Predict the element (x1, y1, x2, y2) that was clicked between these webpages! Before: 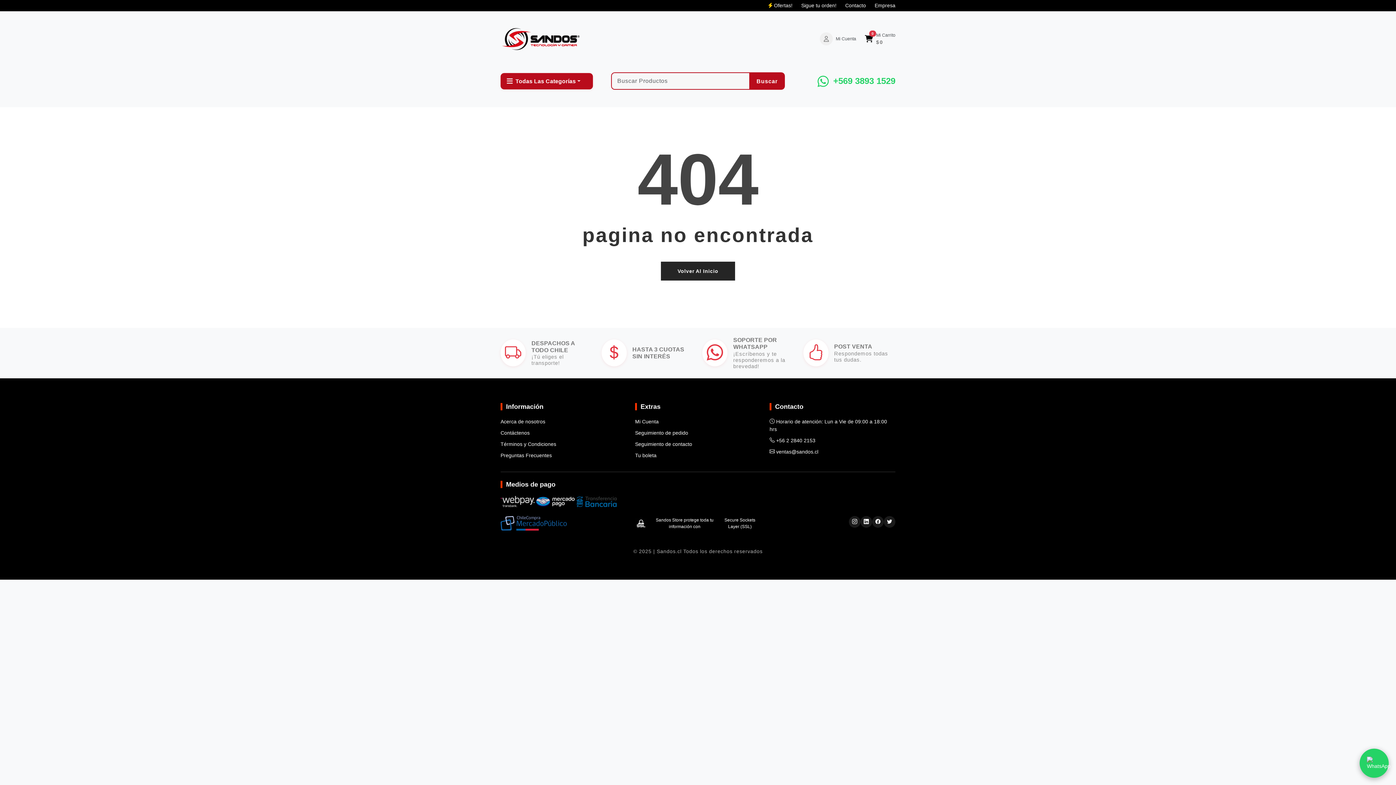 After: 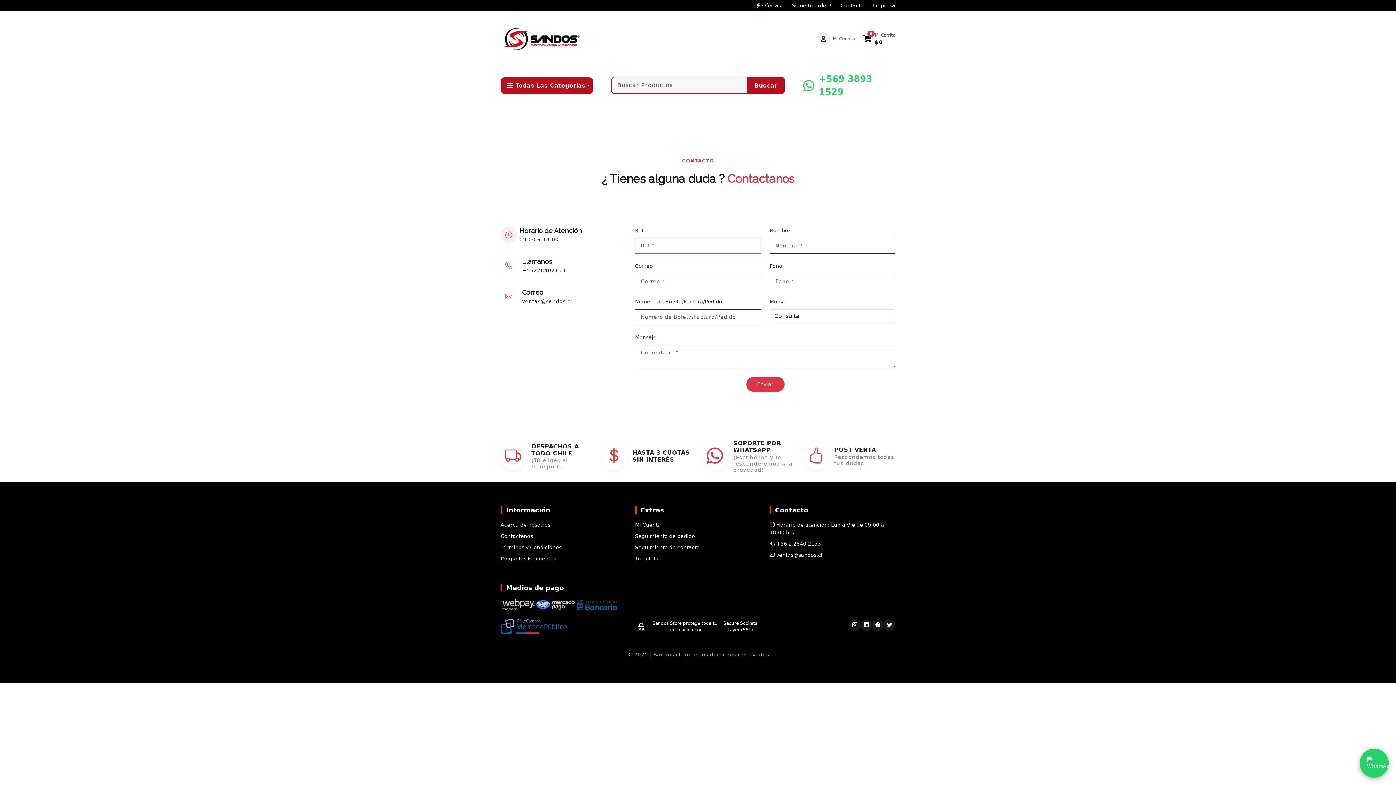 Action: label: Contáctenos bbox: (500, 430, 529, 435)